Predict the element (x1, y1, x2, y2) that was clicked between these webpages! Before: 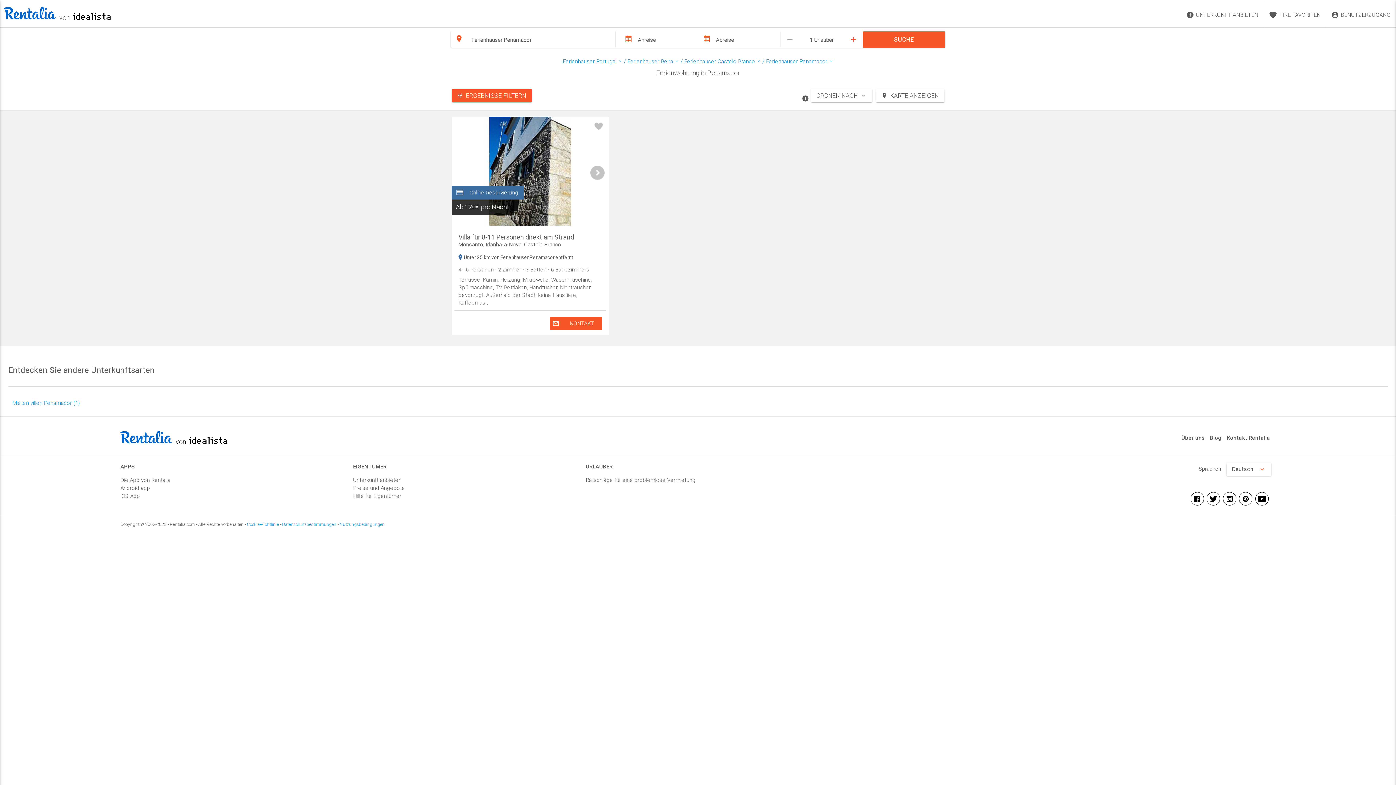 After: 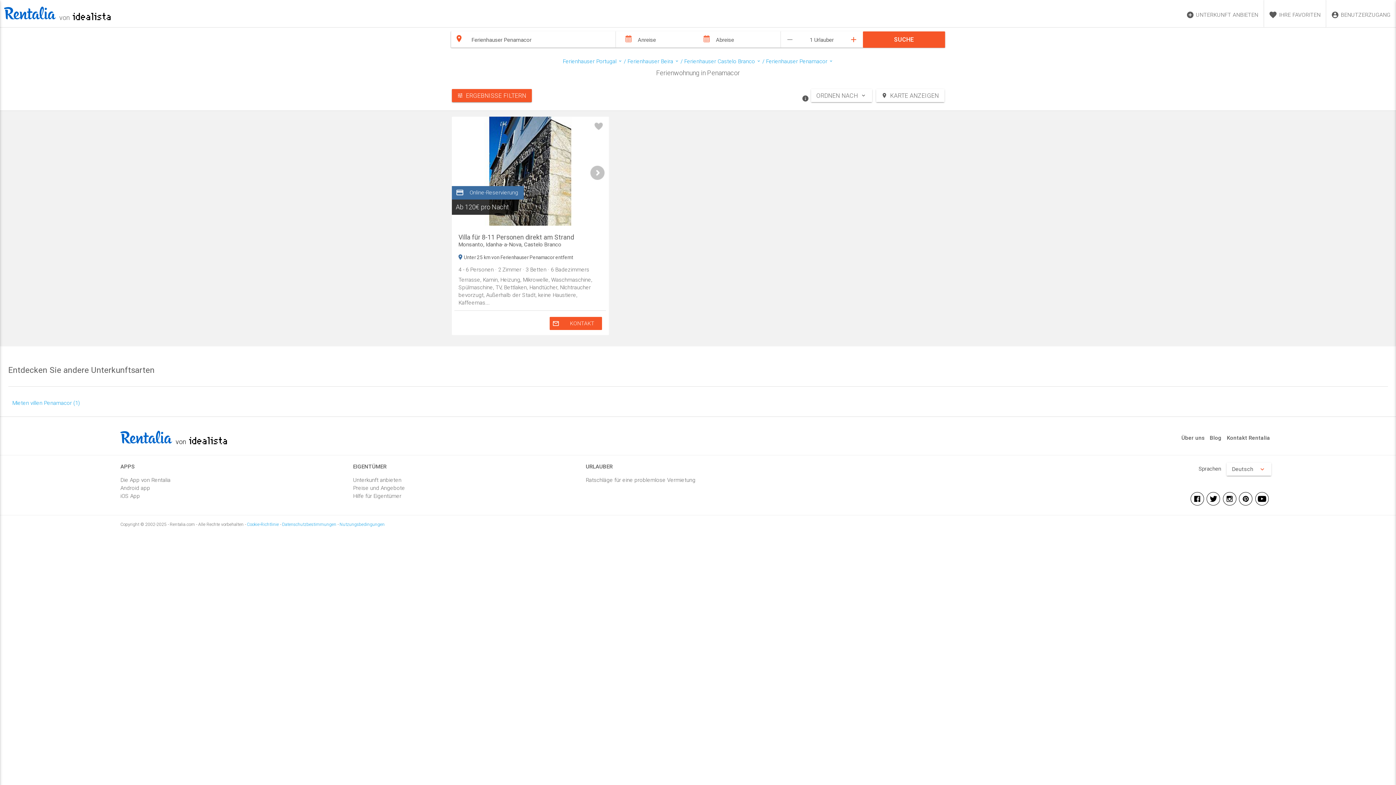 Action: bbox: (1255, 492, 1269, 508)